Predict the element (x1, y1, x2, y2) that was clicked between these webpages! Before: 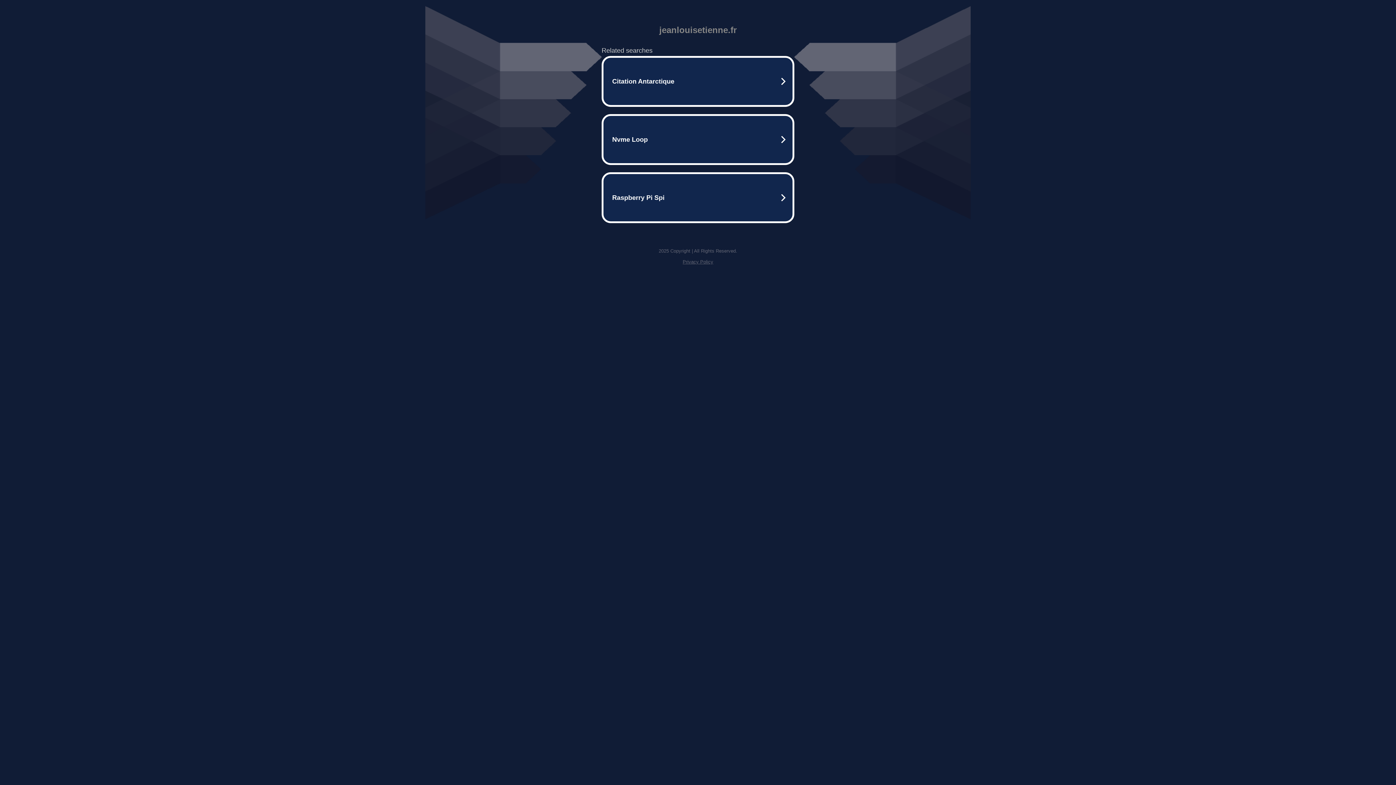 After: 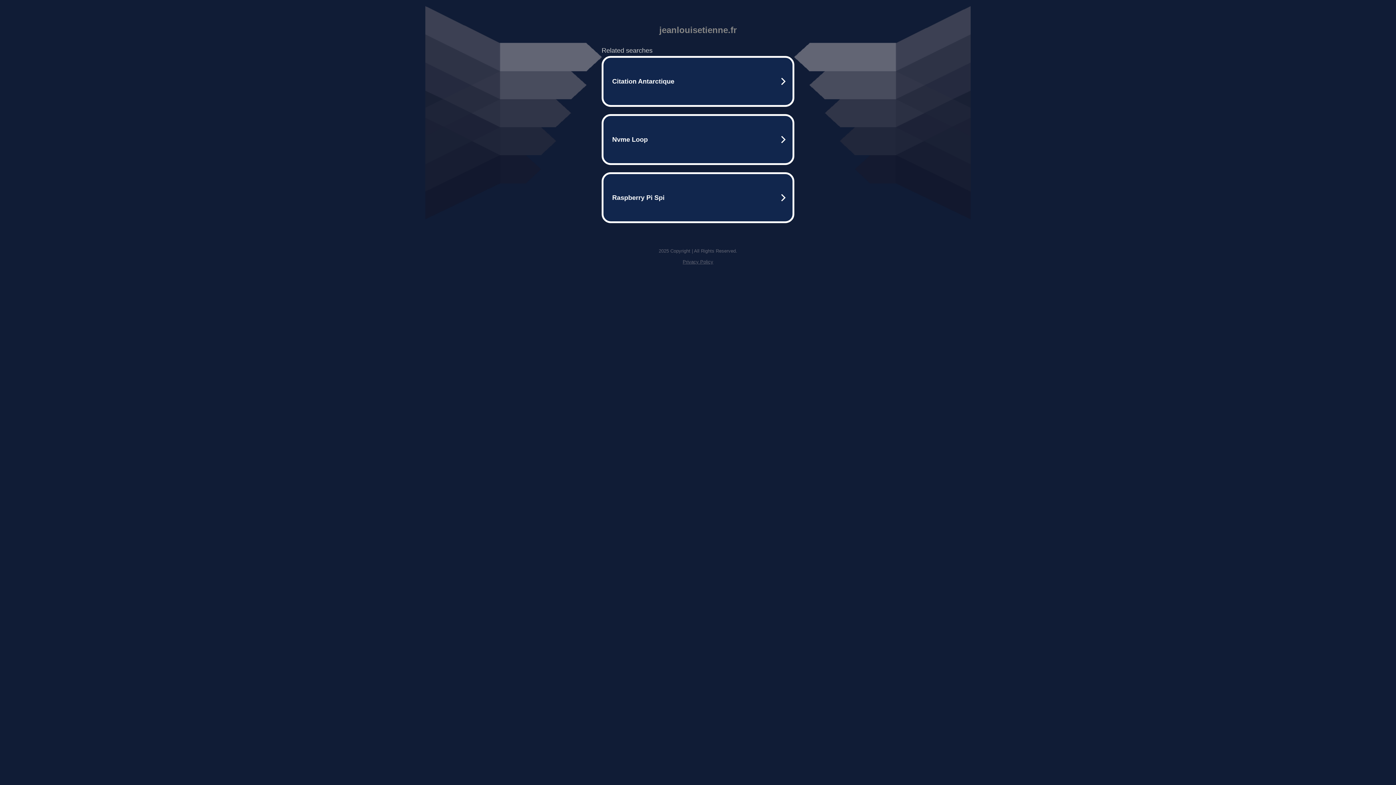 Action: bbox: (682, 259, 713, 264) label: Privacy Policy